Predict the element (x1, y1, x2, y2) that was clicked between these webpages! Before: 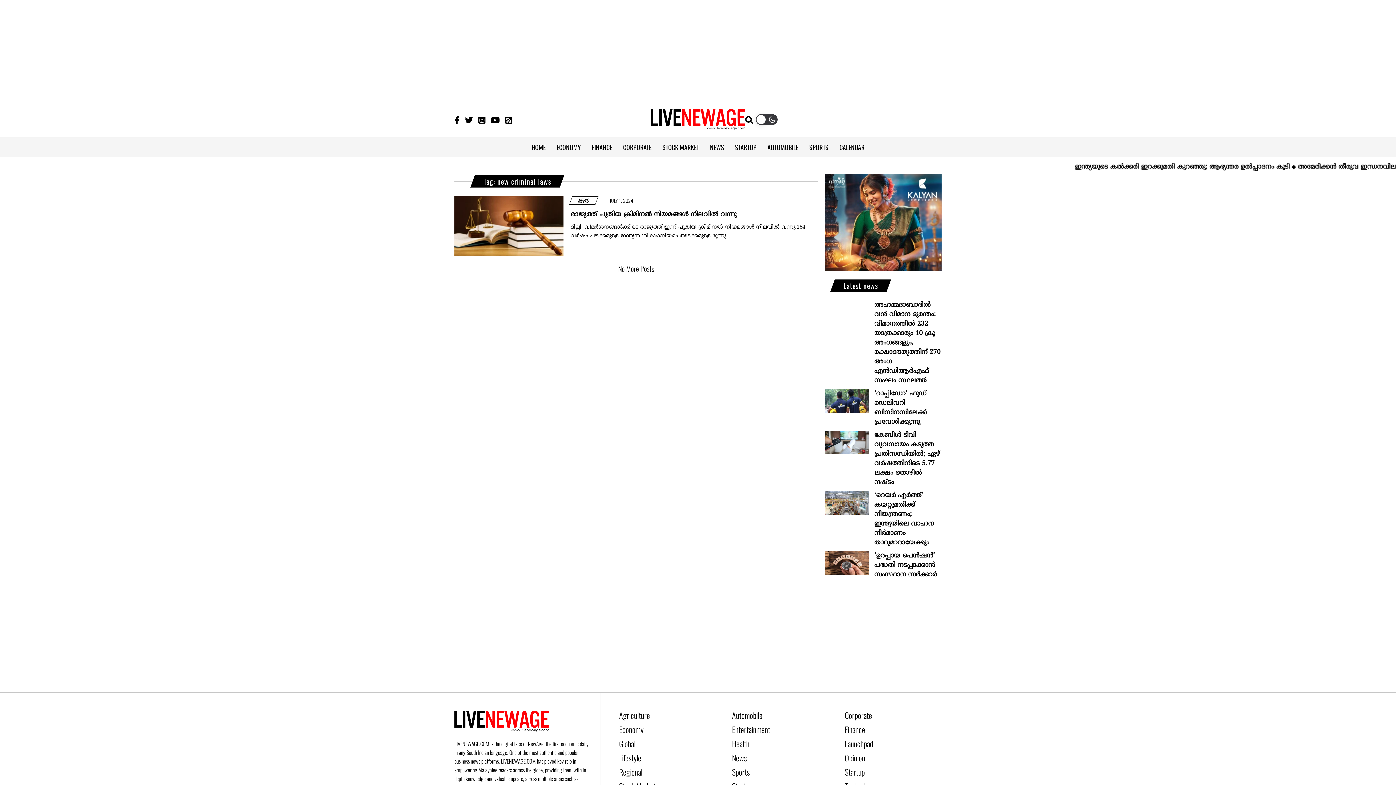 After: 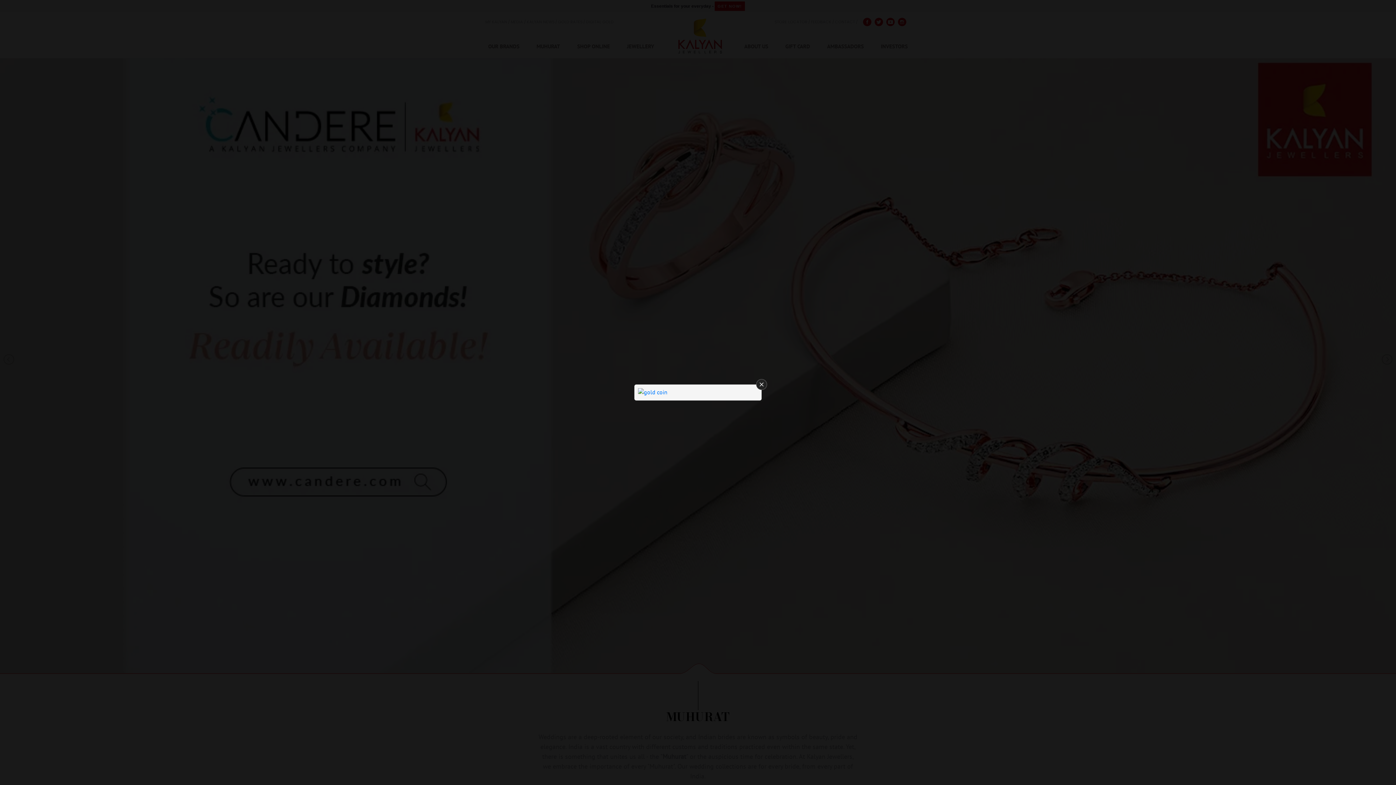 Action: bbox: (825, 263, 941, 271)